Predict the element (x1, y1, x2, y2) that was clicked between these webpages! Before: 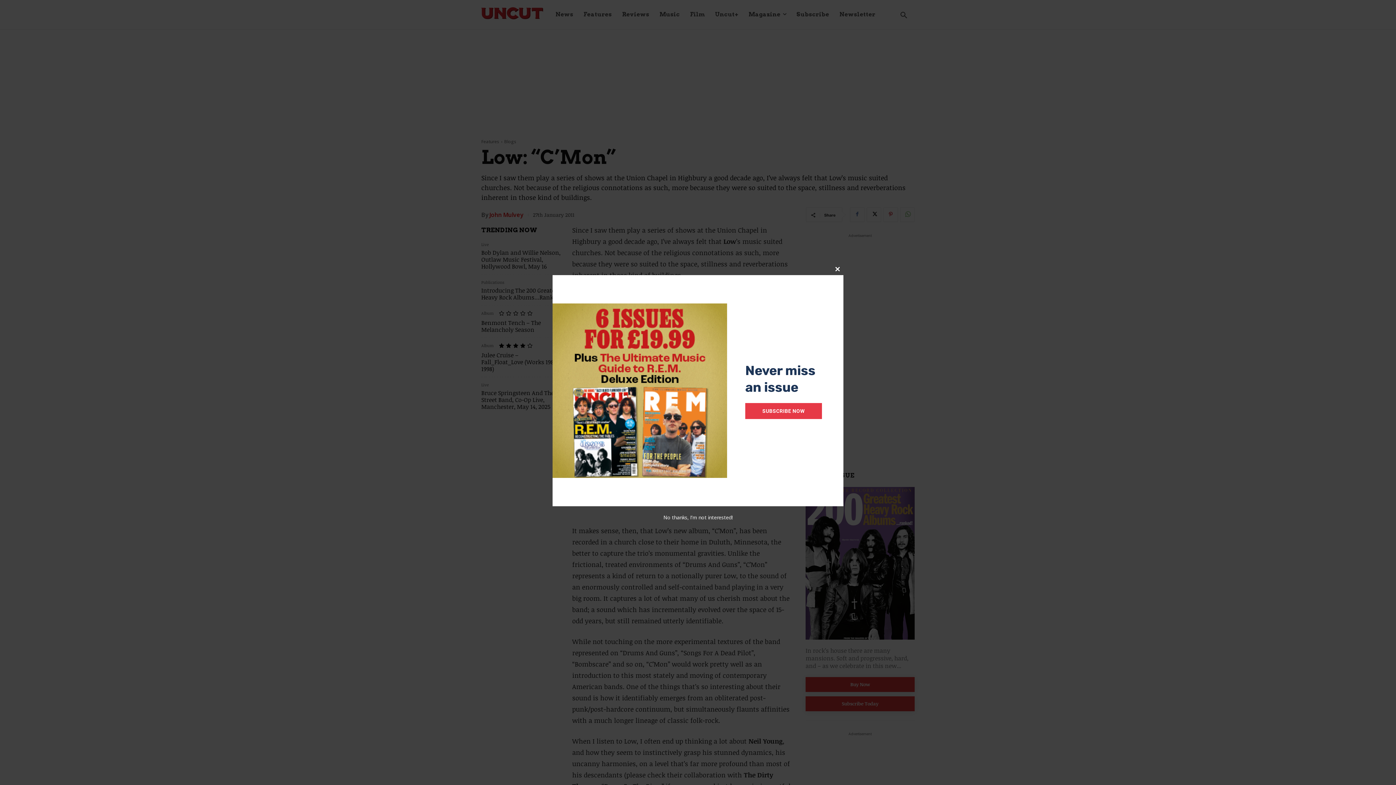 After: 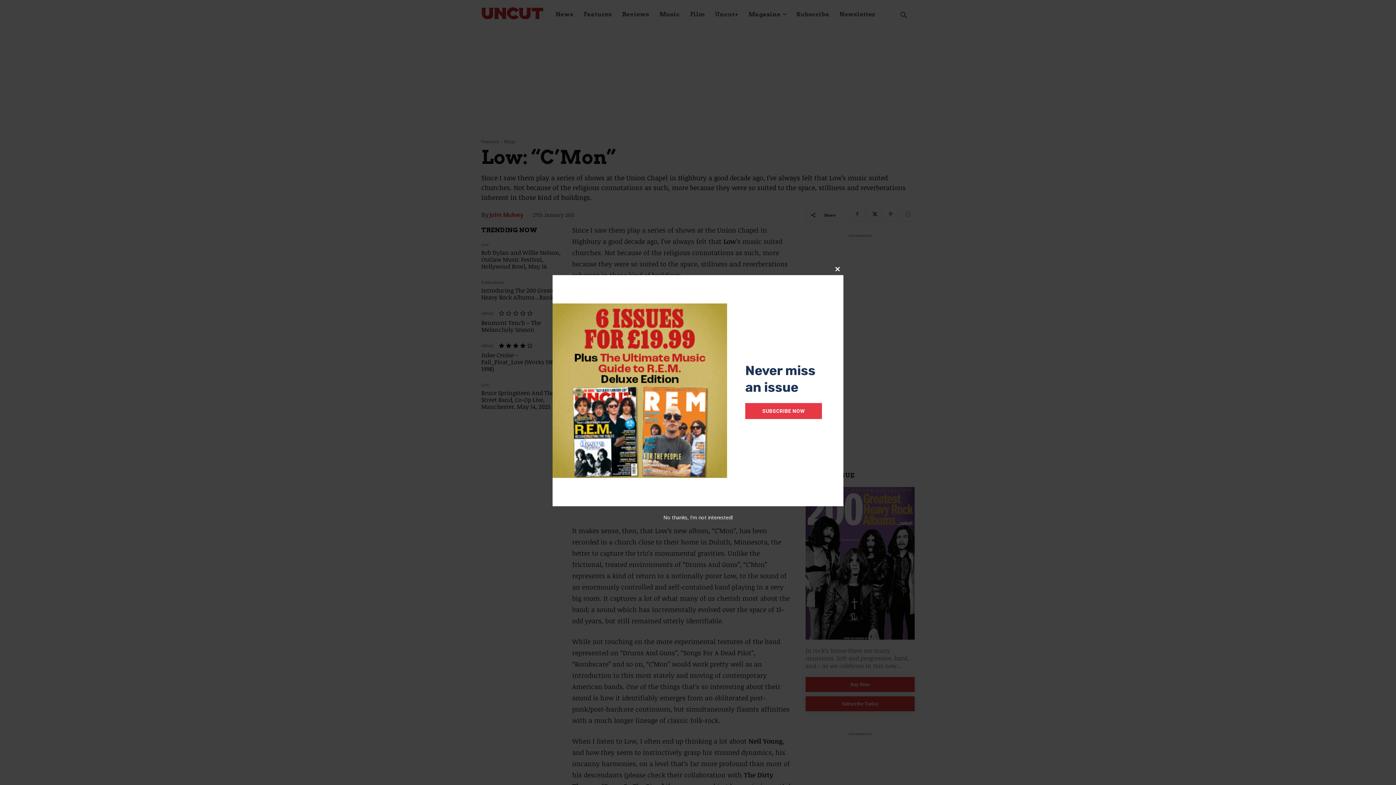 Action: bbox: (745, 403, 822, 419) label: SUBSCRIBE NOW